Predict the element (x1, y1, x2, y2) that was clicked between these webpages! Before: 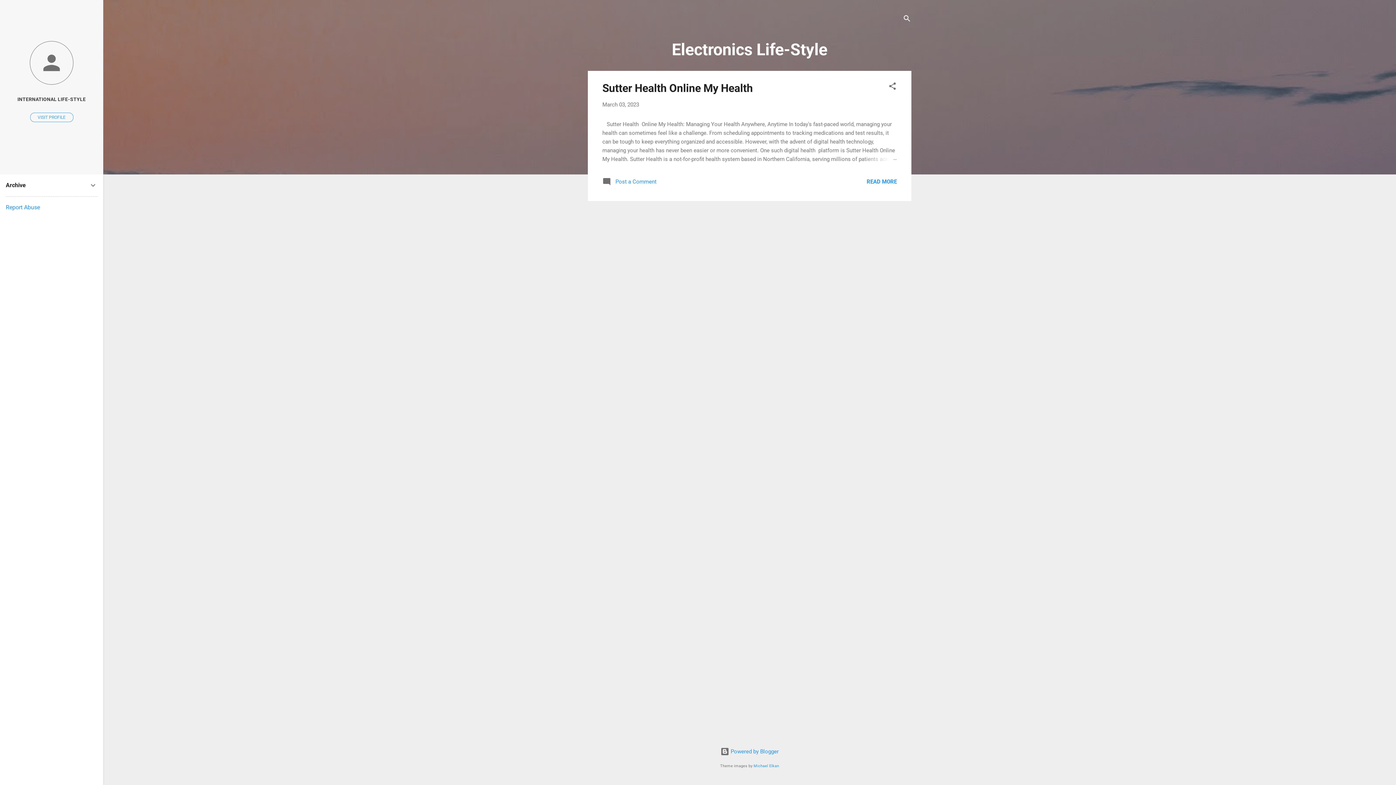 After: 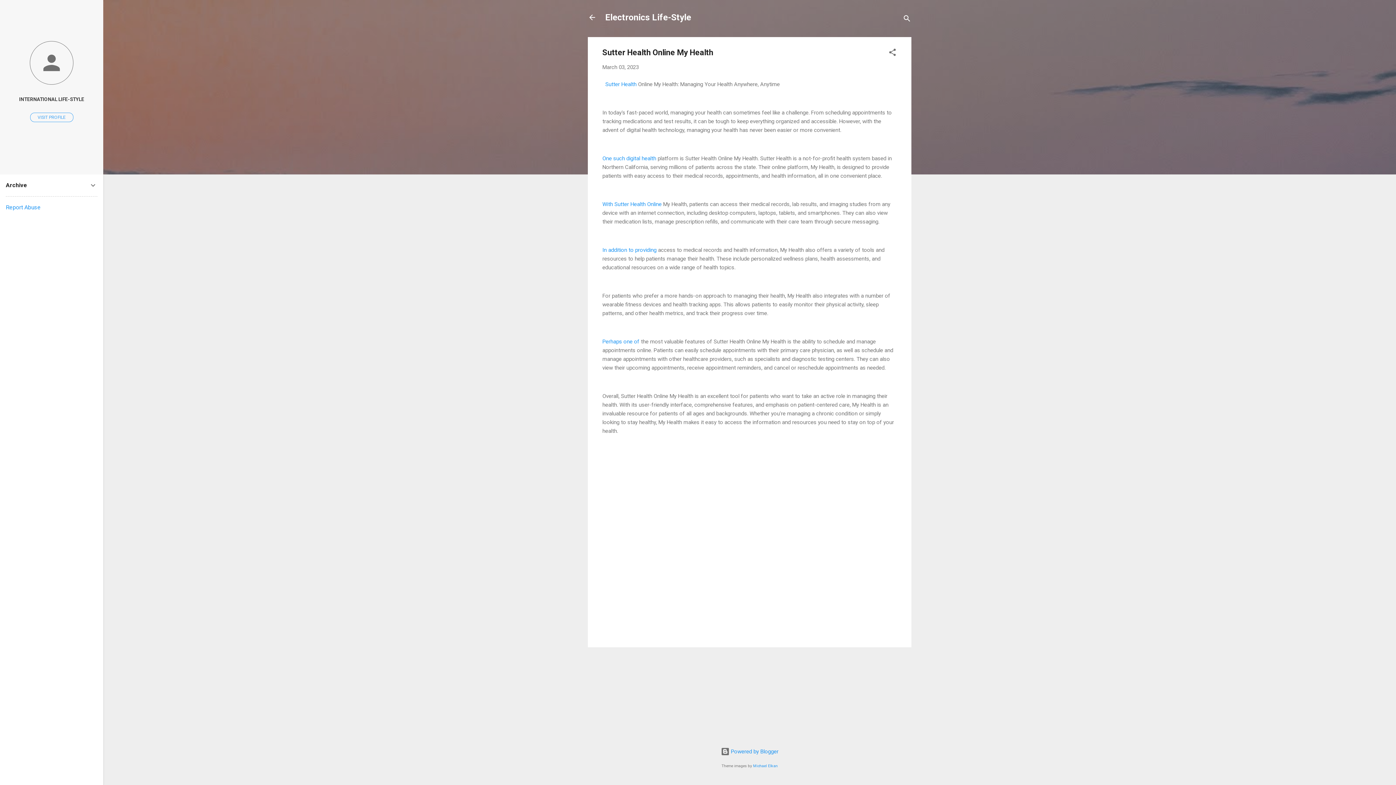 Action: bbox: (862, 154, 897, 163)